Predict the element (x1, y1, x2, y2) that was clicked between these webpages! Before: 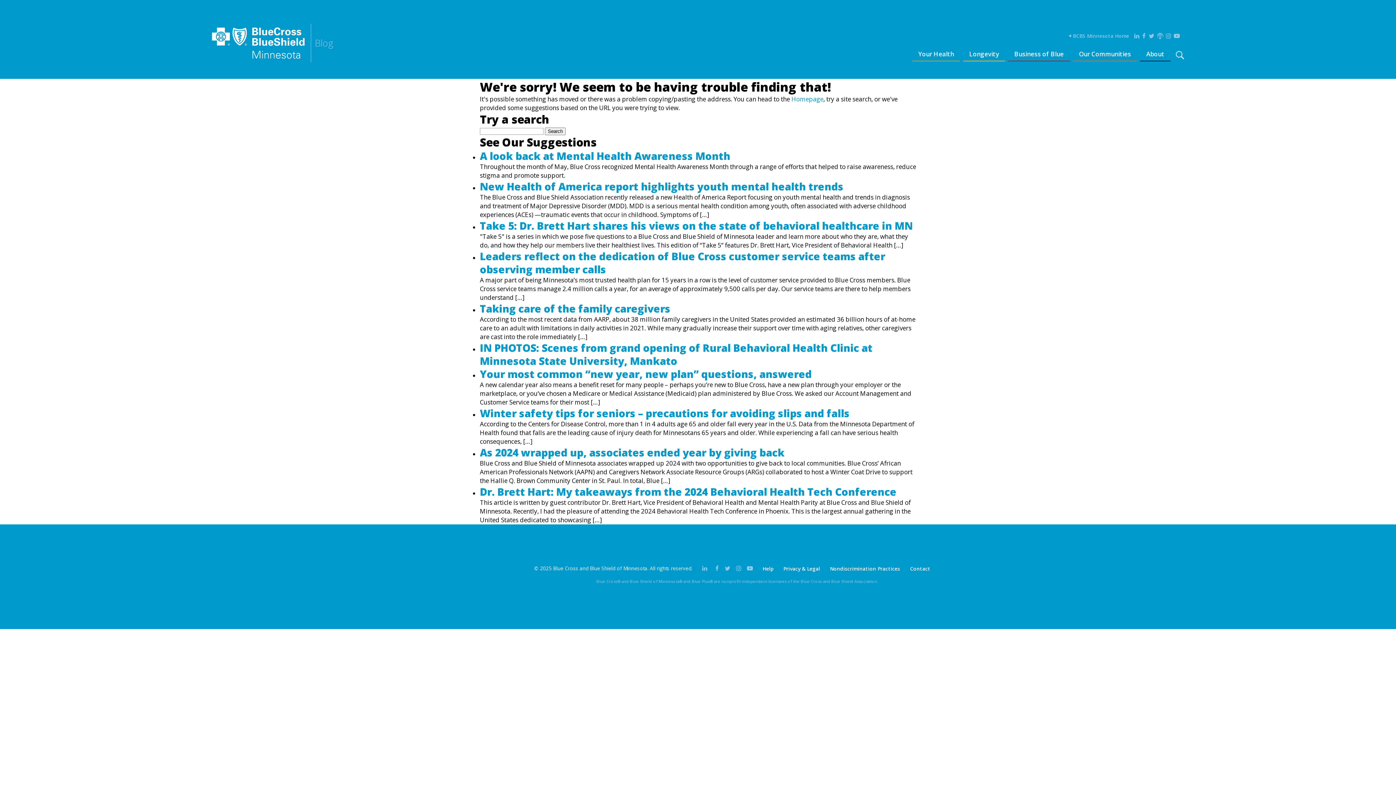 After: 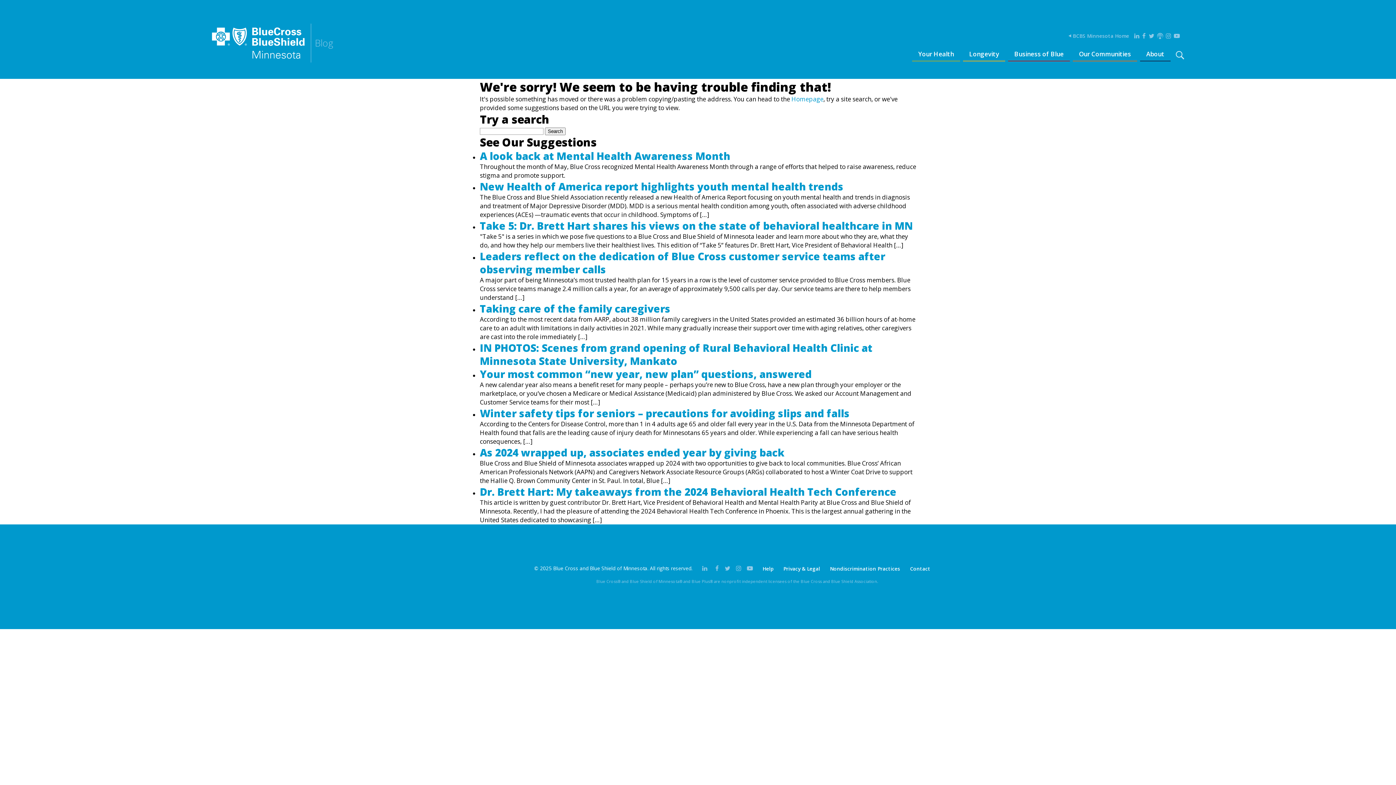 Action: label: Nondiscrimination Practices bbox: (830, 566, 900, 571)